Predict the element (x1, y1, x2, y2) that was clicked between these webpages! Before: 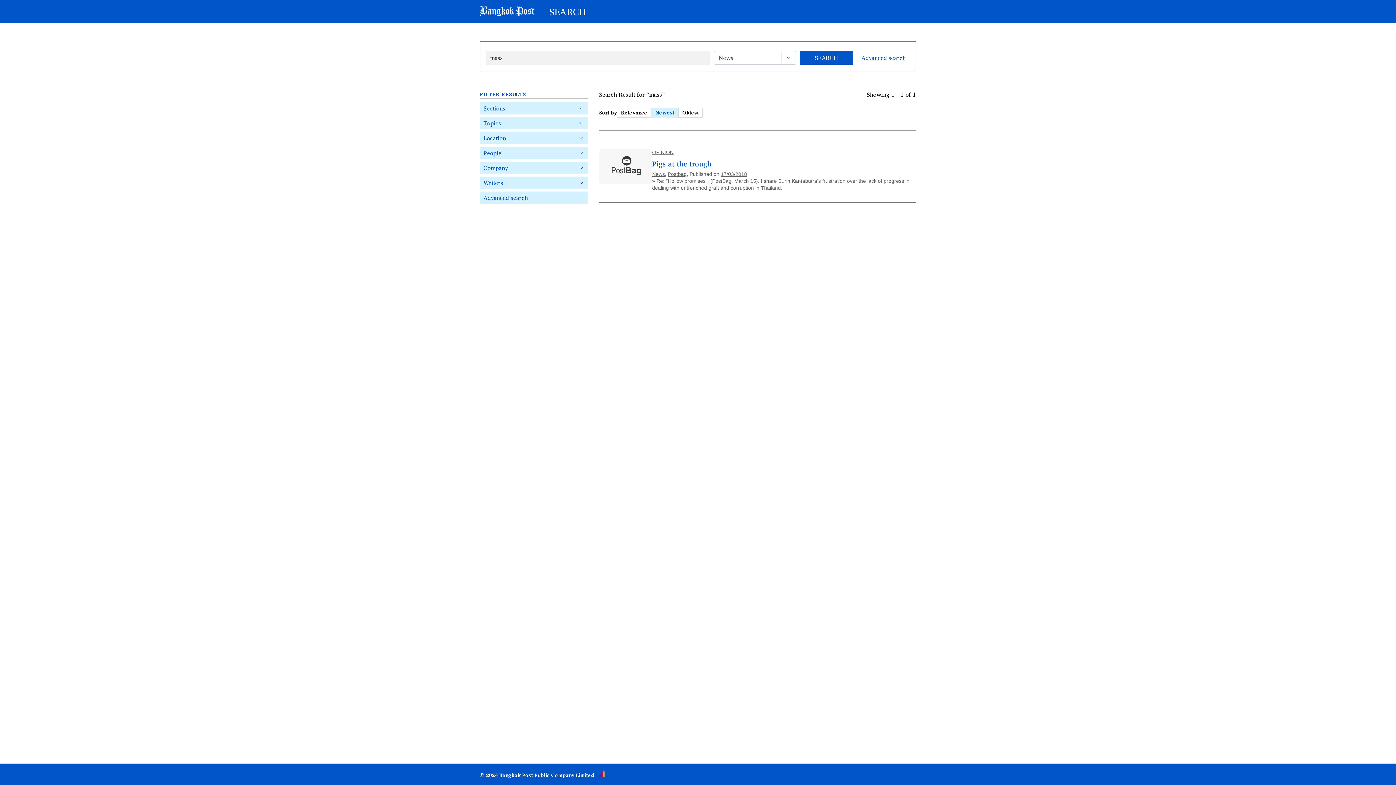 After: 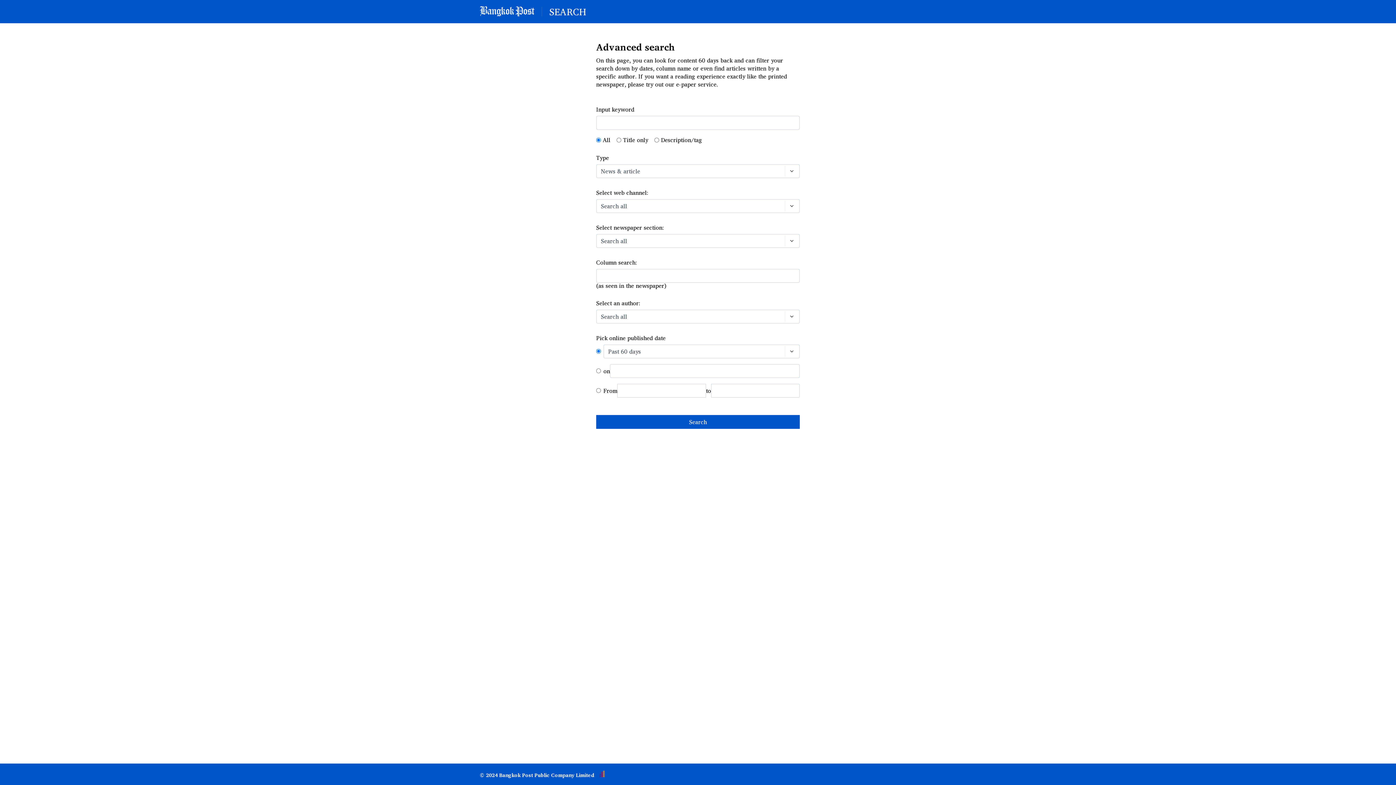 Action: bbox: (861, 53, 905, 62) label: Advanced search